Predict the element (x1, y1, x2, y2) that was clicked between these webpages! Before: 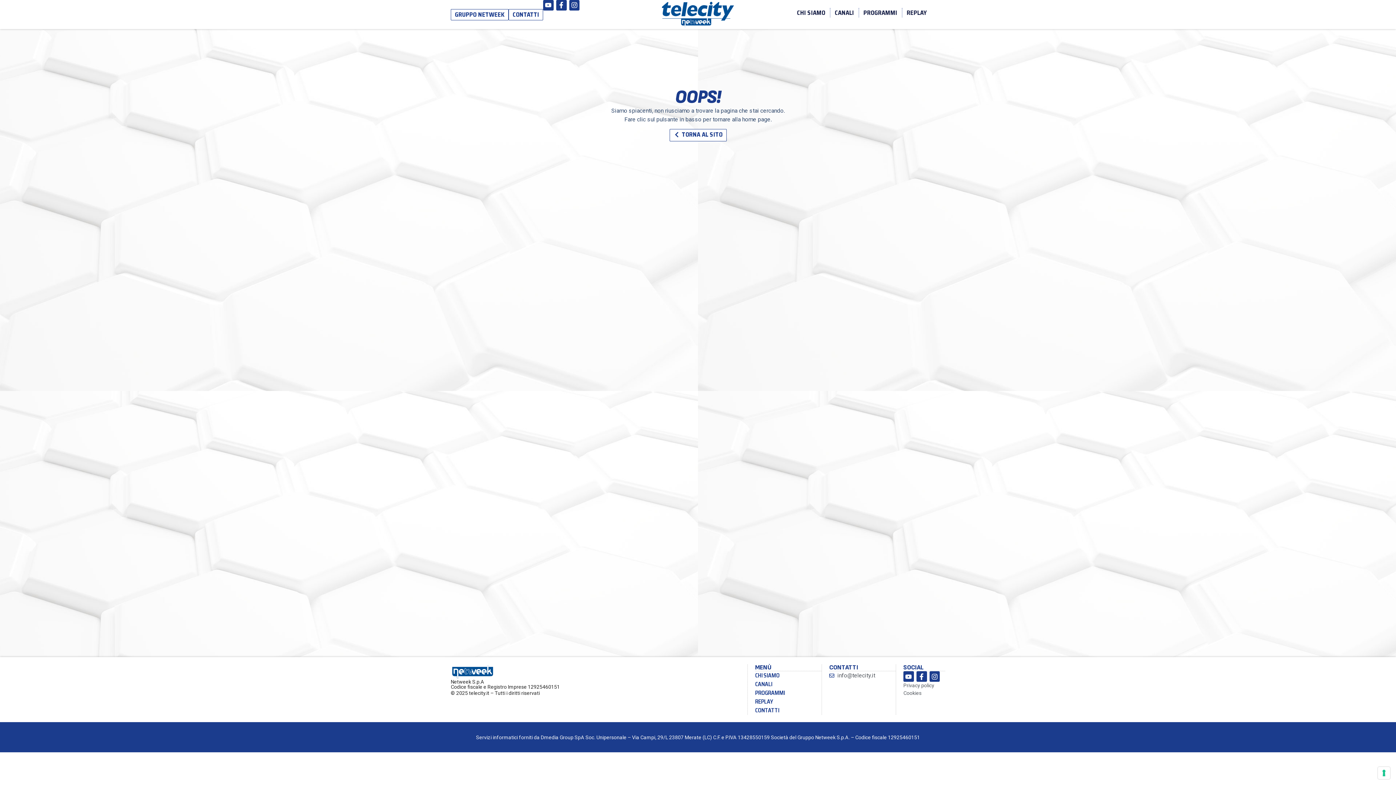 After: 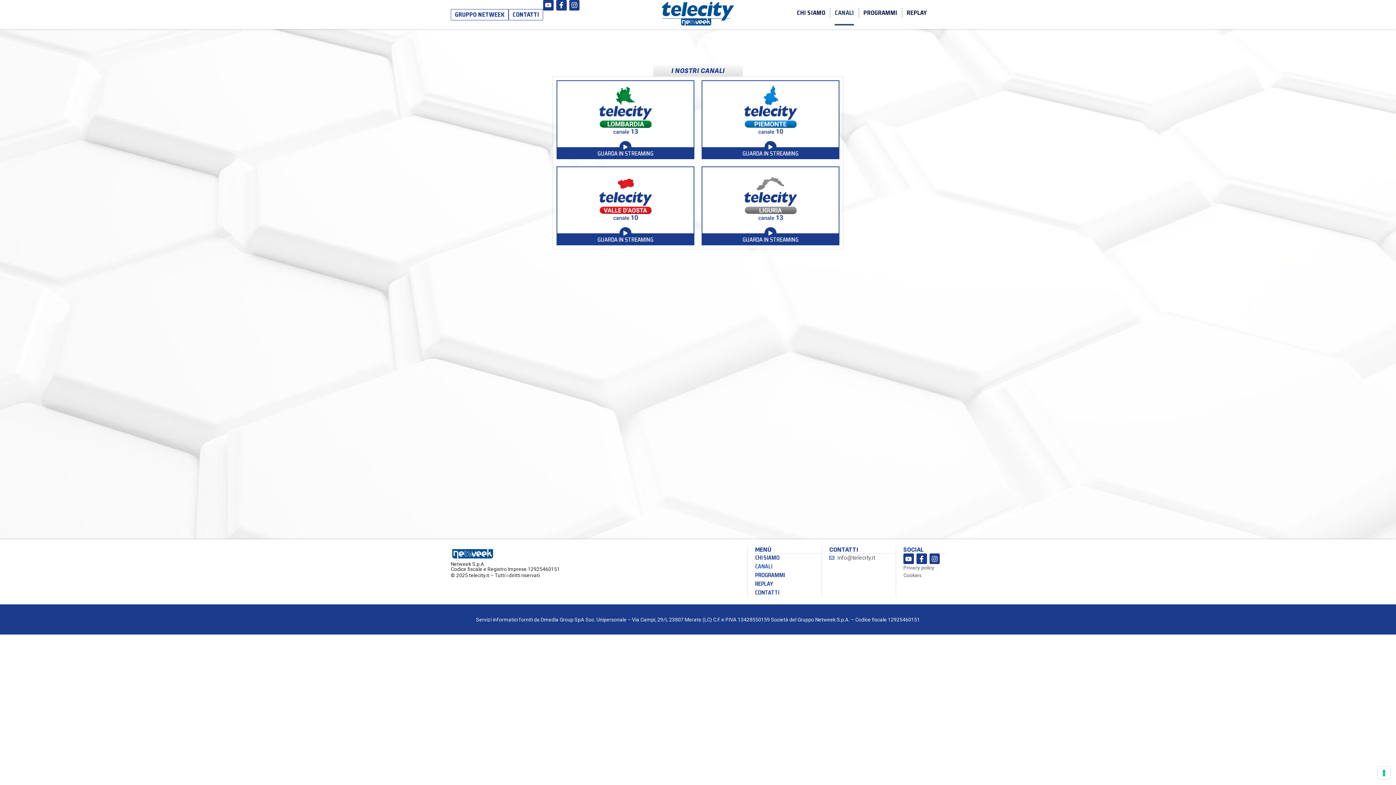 Action: label: CANALI bbox: (755, 680, 821, 689)